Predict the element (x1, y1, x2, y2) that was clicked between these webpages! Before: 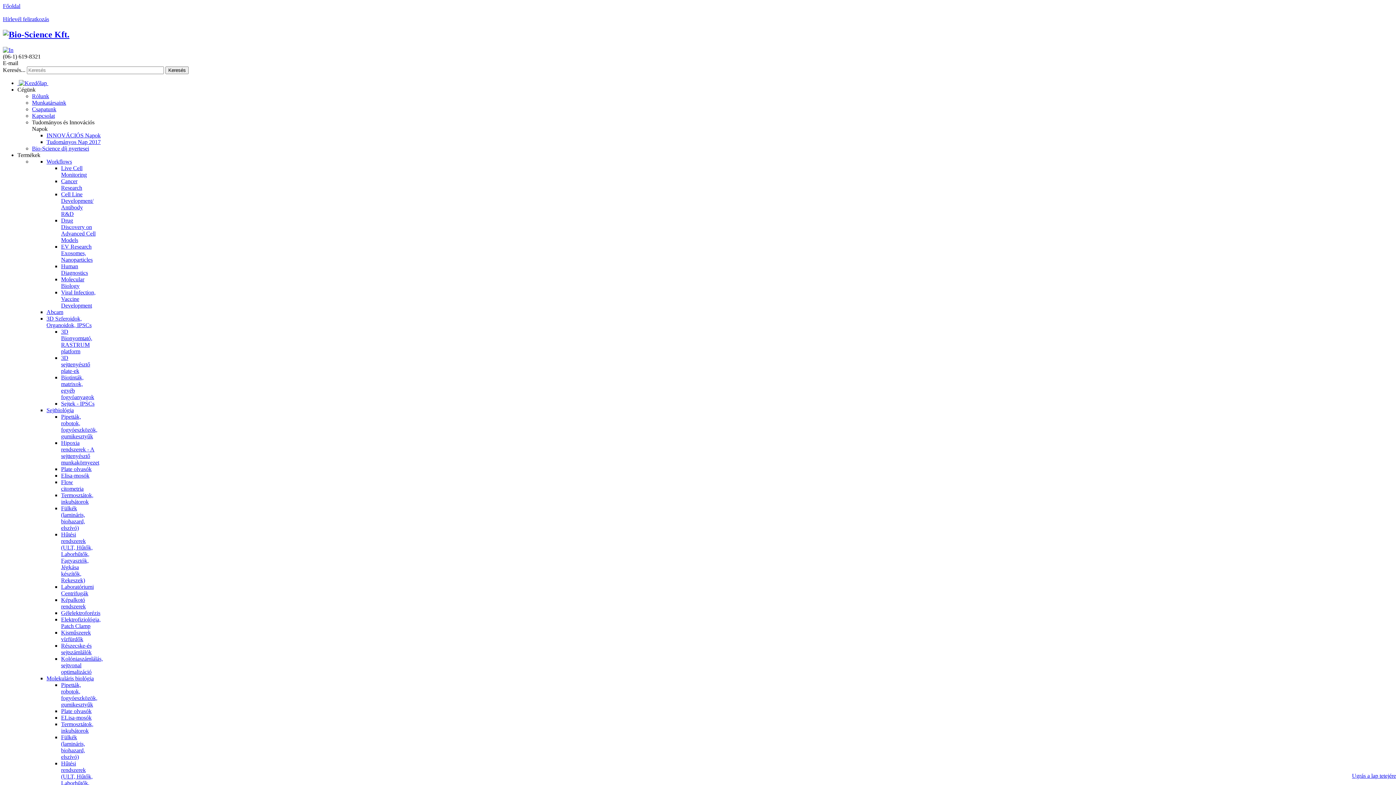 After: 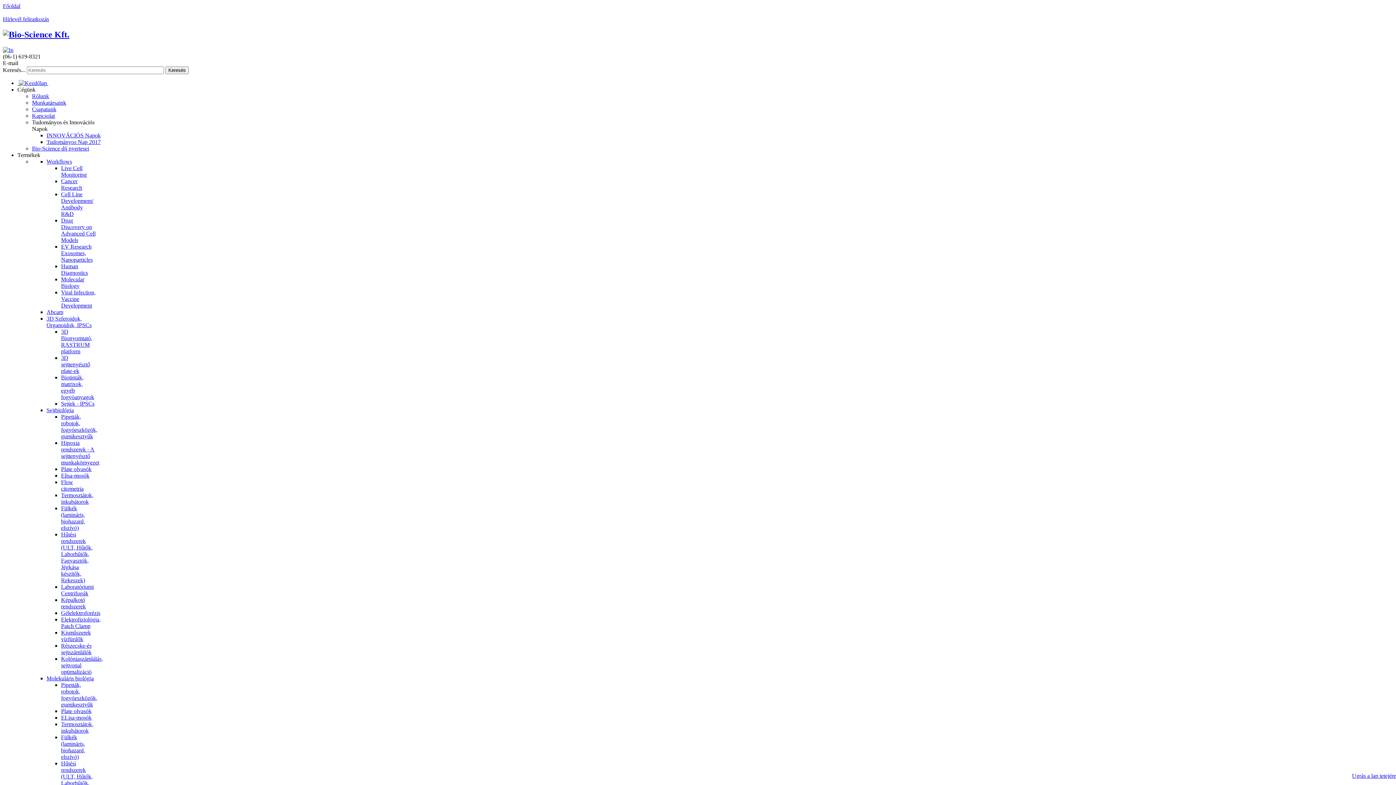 Action: label: Rólunk bbox: (32, 93, 49, 99)